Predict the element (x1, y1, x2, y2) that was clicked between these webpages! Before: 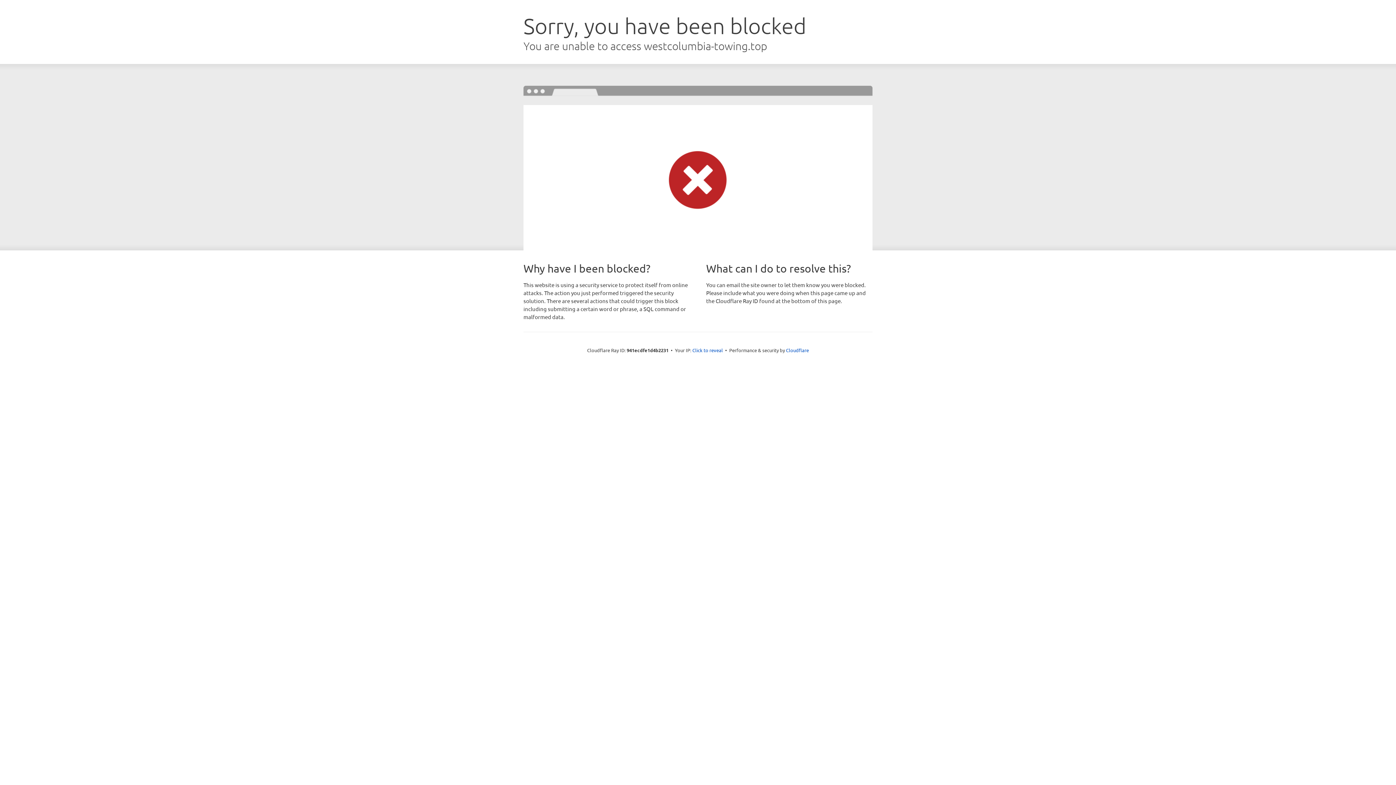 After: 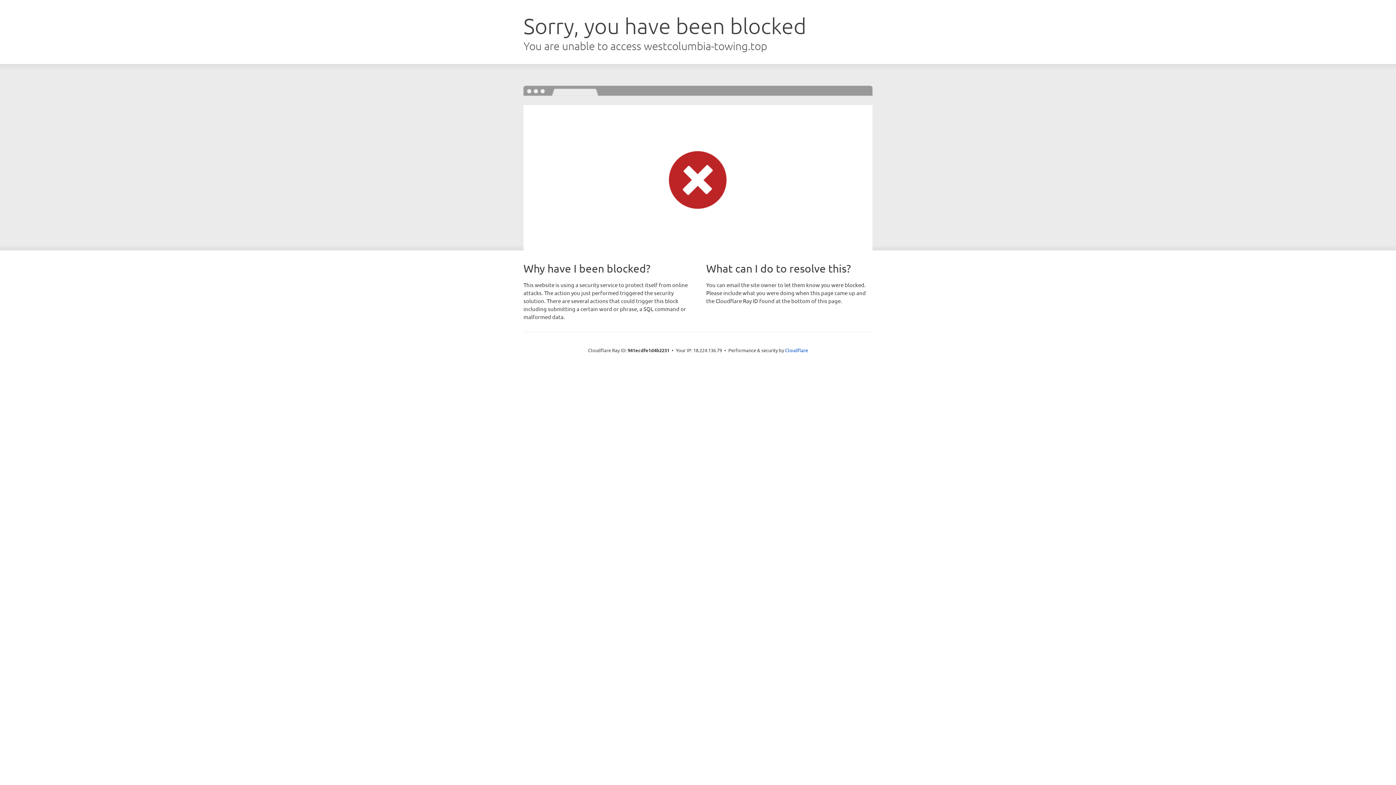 Action: bbox: (692, 346, 723, 353) label: Click to reveal